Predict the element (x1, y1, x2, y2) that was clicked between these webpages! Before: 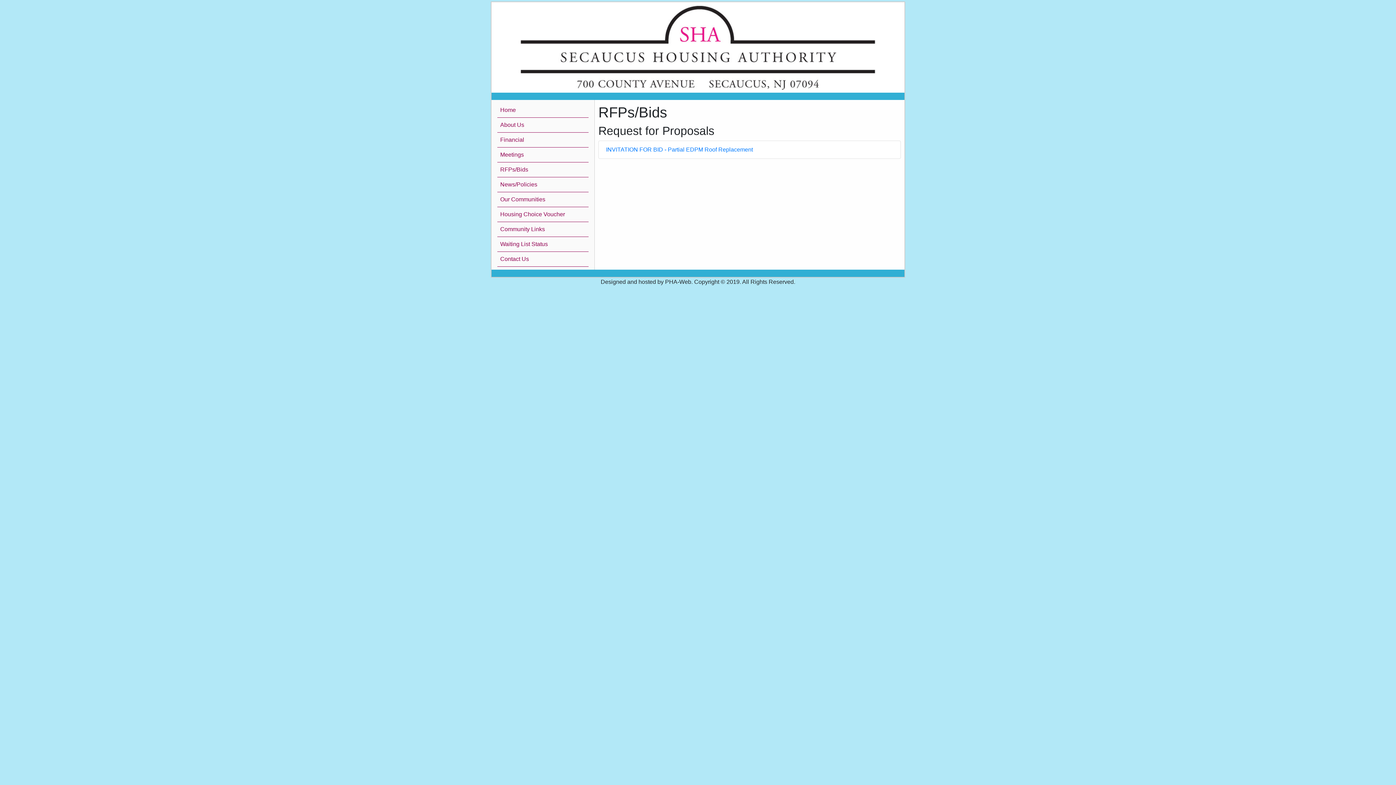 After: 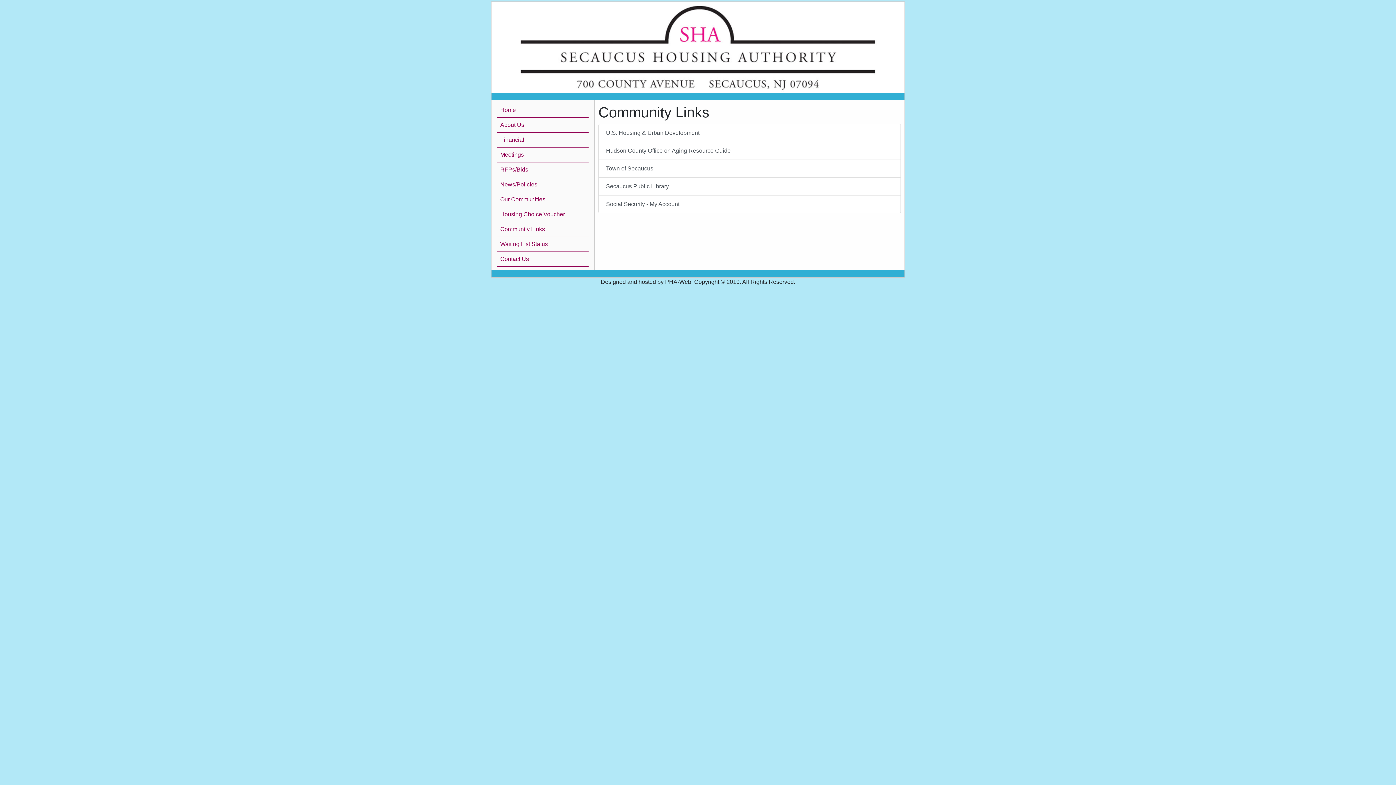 Action: bbox: (497, 222, 588, 237) label: Community Links